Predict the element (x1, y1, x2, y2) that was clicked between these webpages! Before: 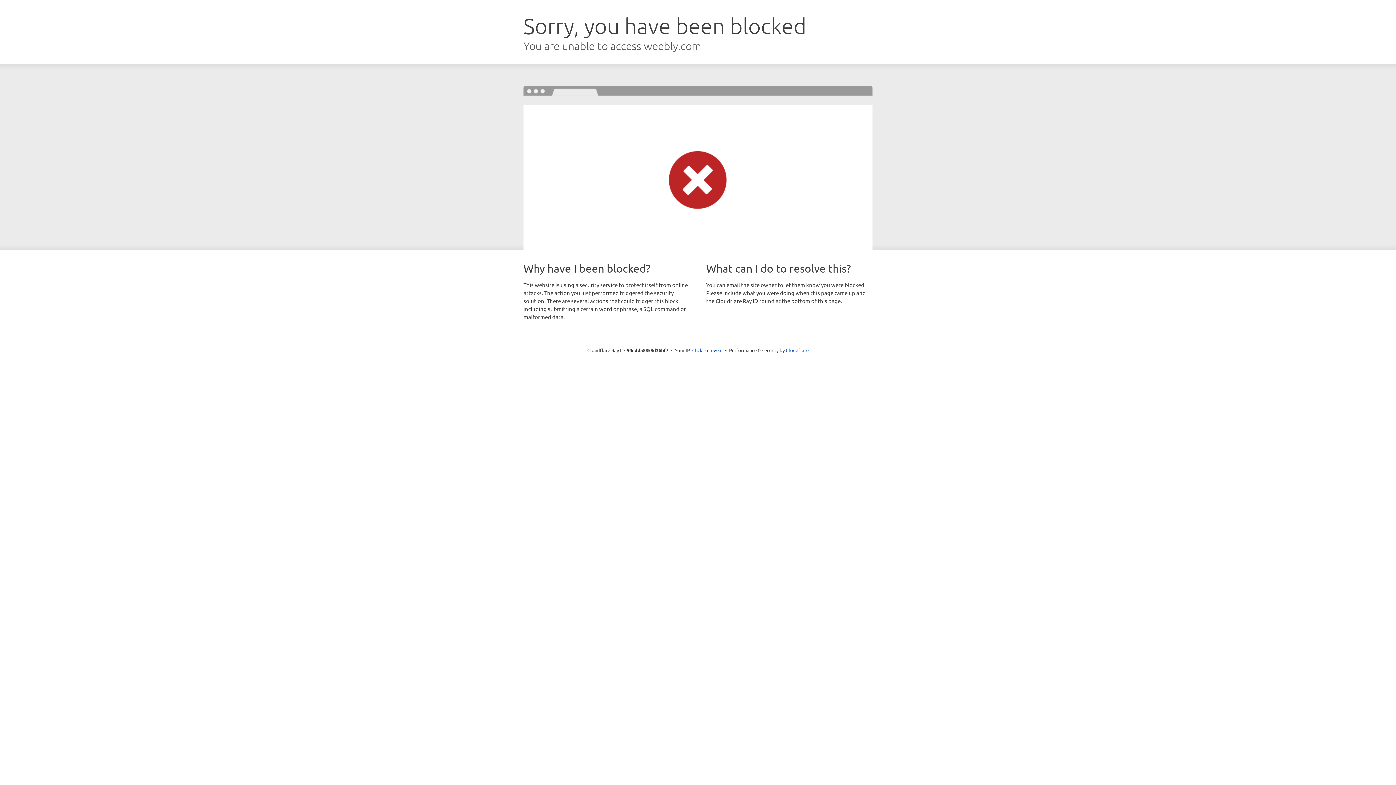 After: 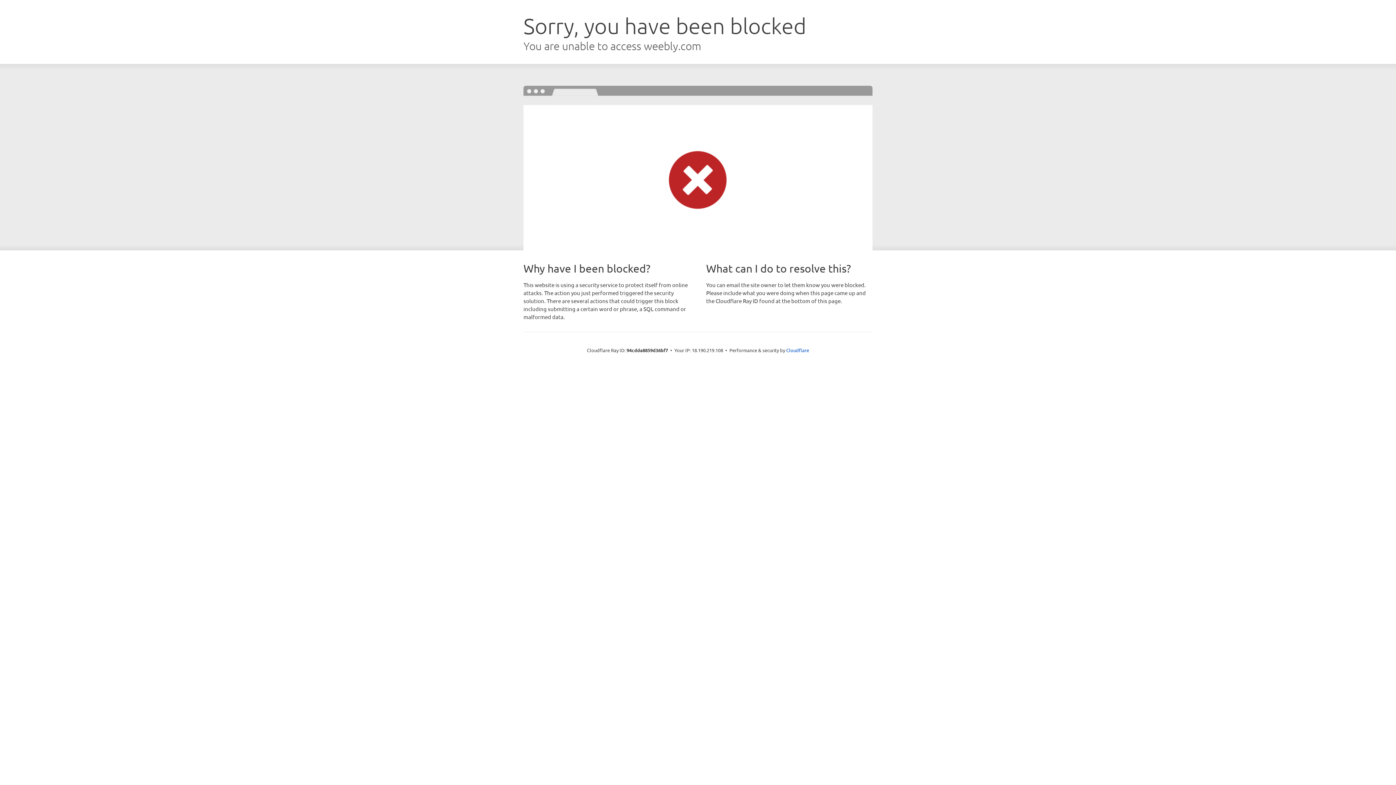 Action: bbox: (692, 346, 722, 353) label: Click to reveal